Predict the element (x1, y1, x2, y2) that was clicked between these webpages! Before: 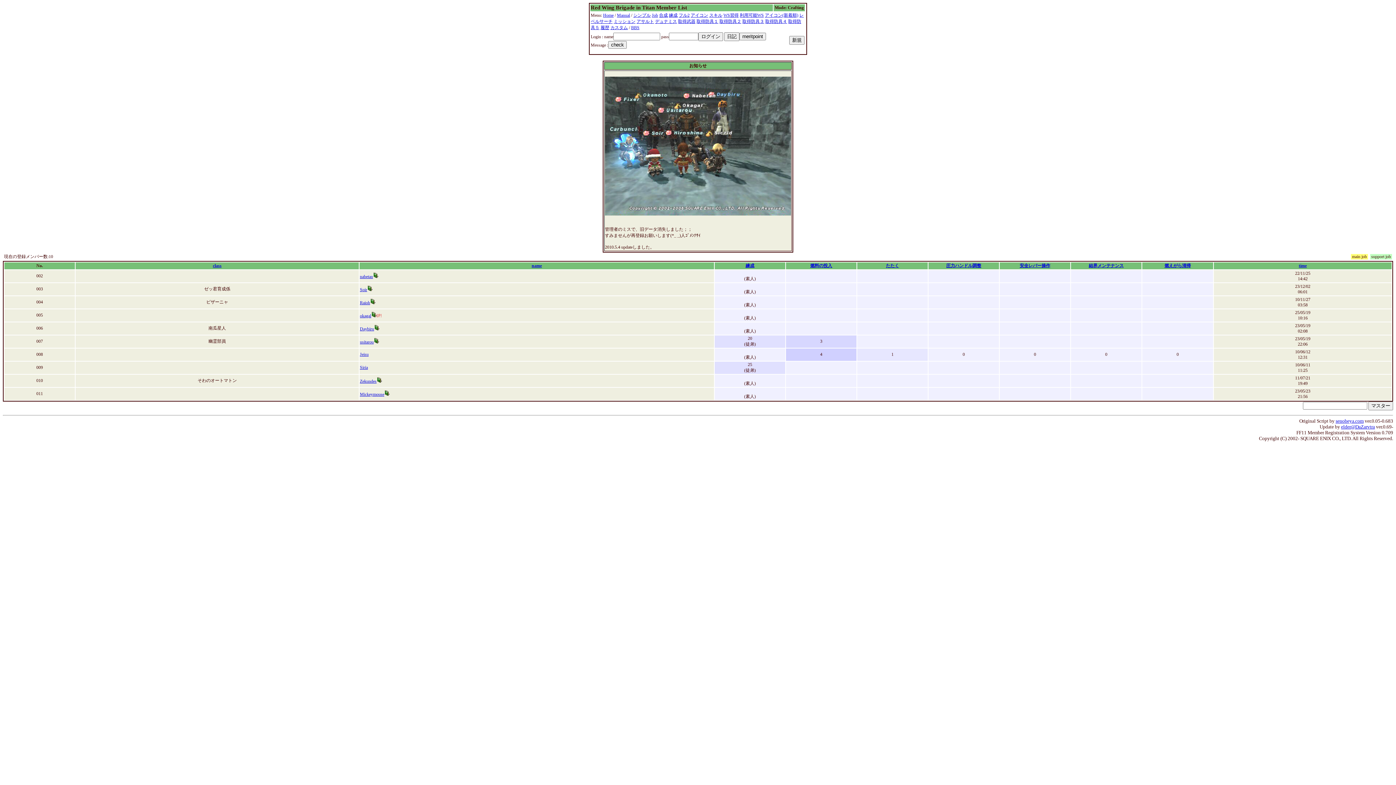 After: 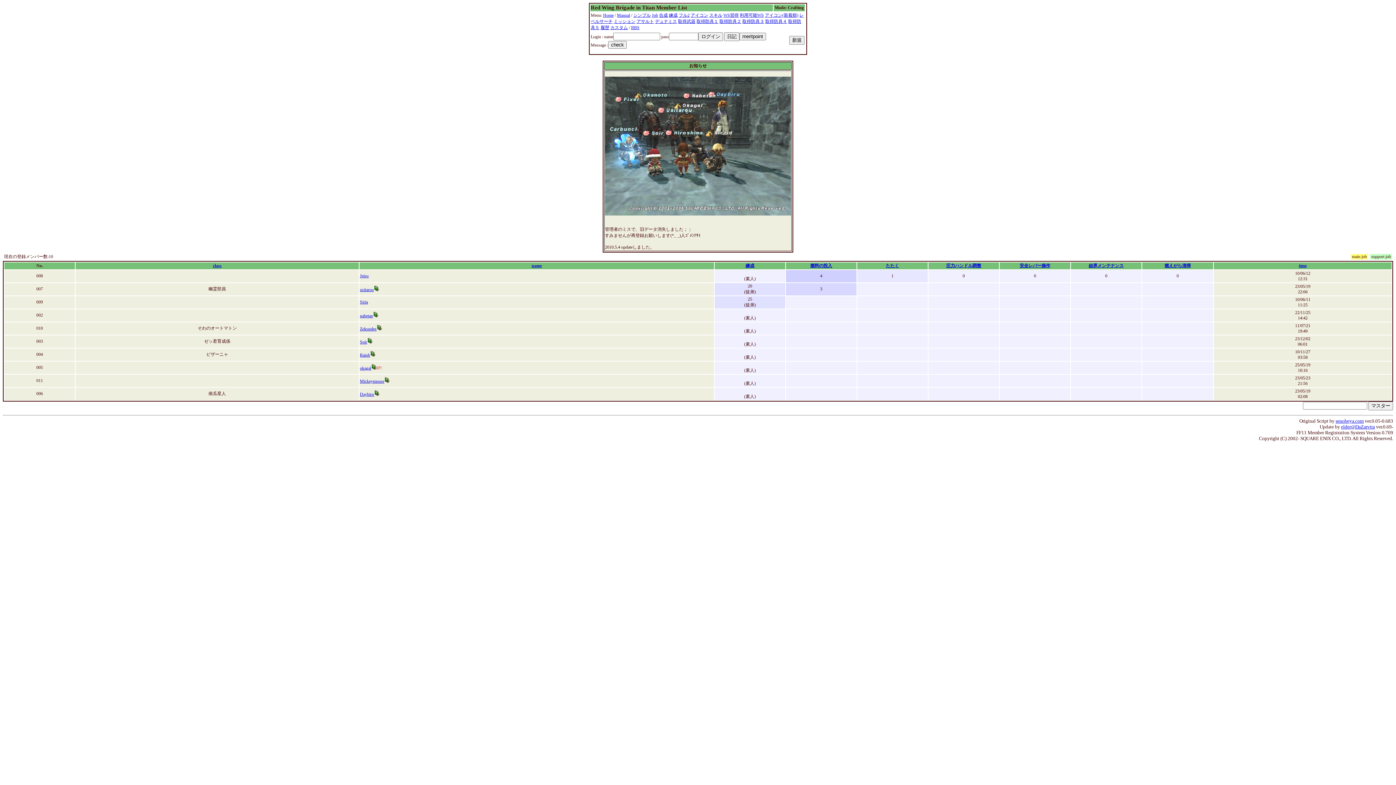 Action: label: 燃料の投入 bbox: (810, 263, 832, 268)